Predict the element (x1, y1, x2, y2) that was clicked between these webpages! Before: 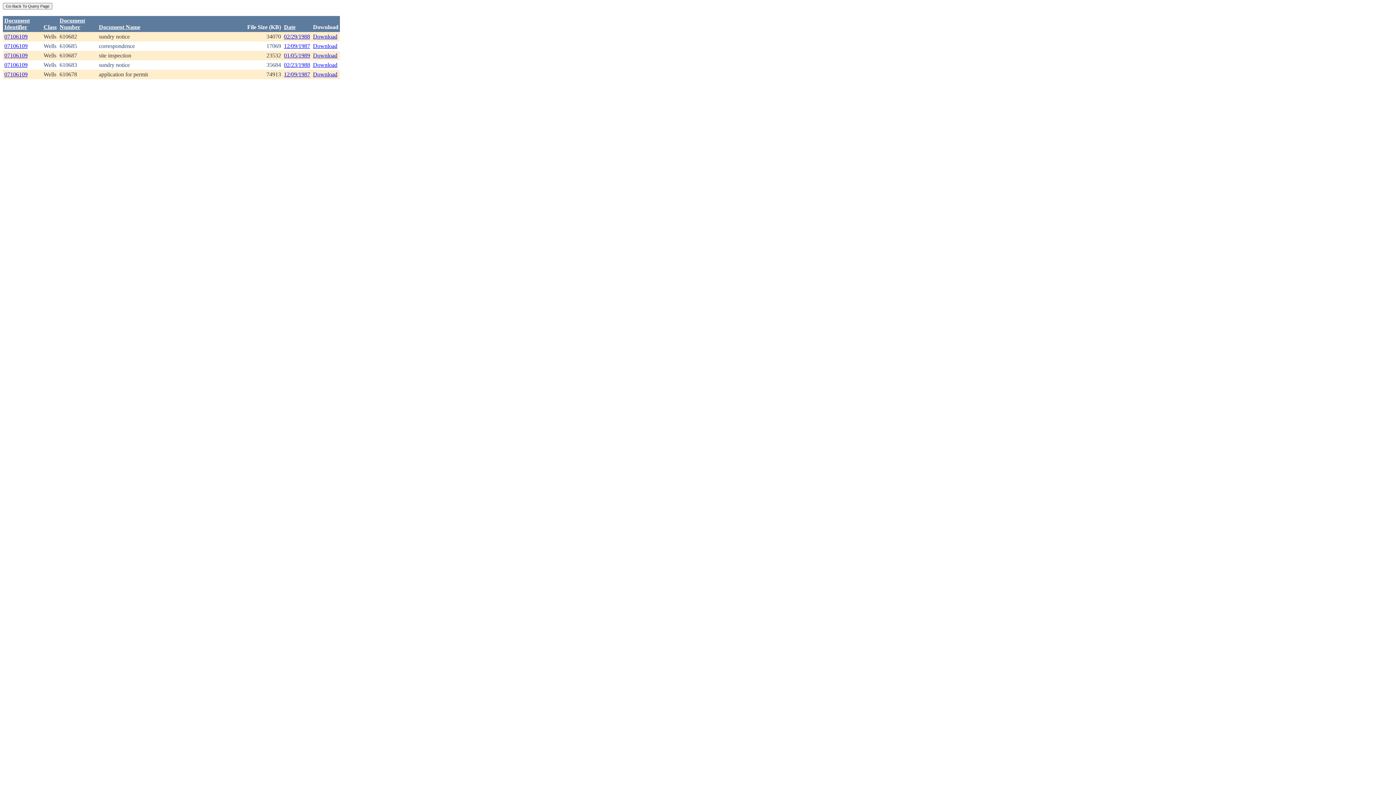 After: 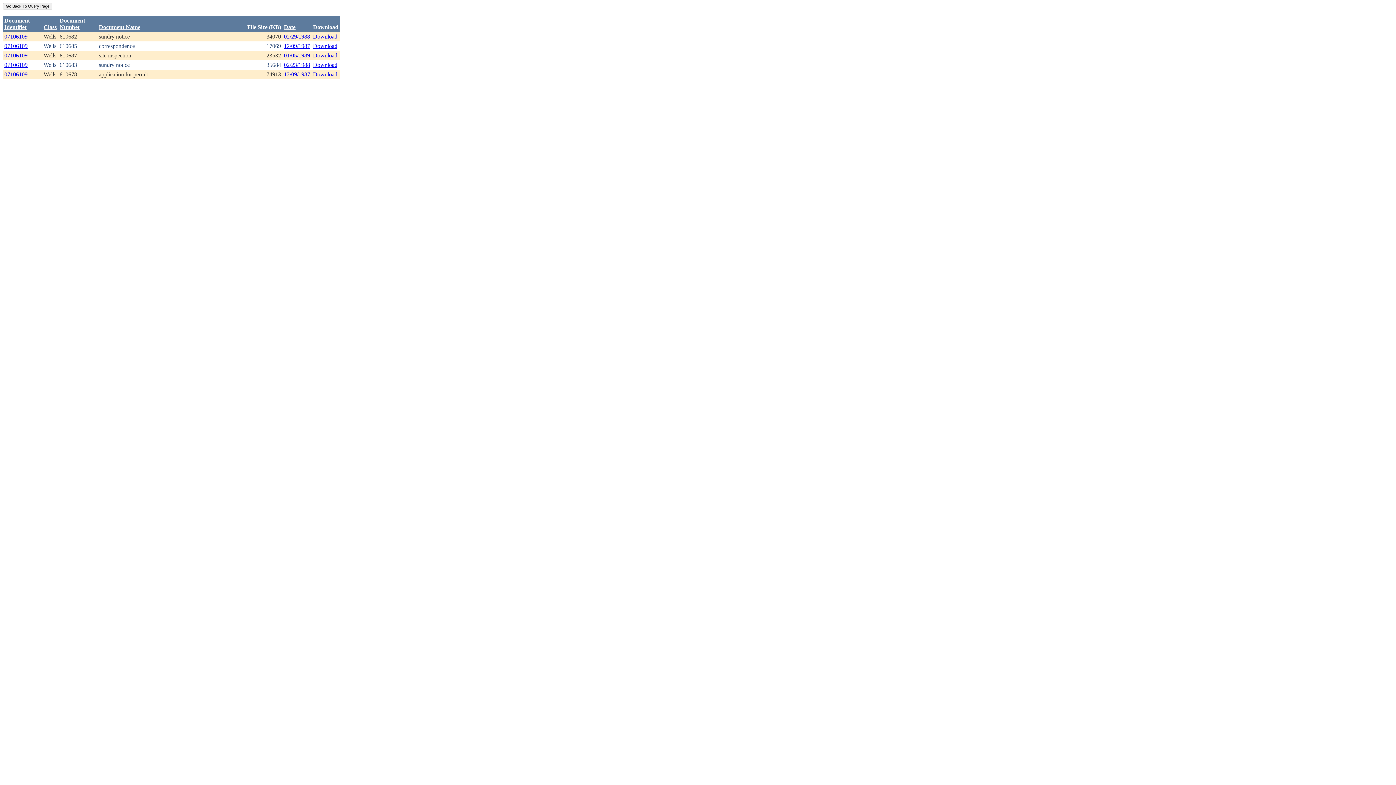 Action: bbox: (313, 61, 337, 68) label: Download